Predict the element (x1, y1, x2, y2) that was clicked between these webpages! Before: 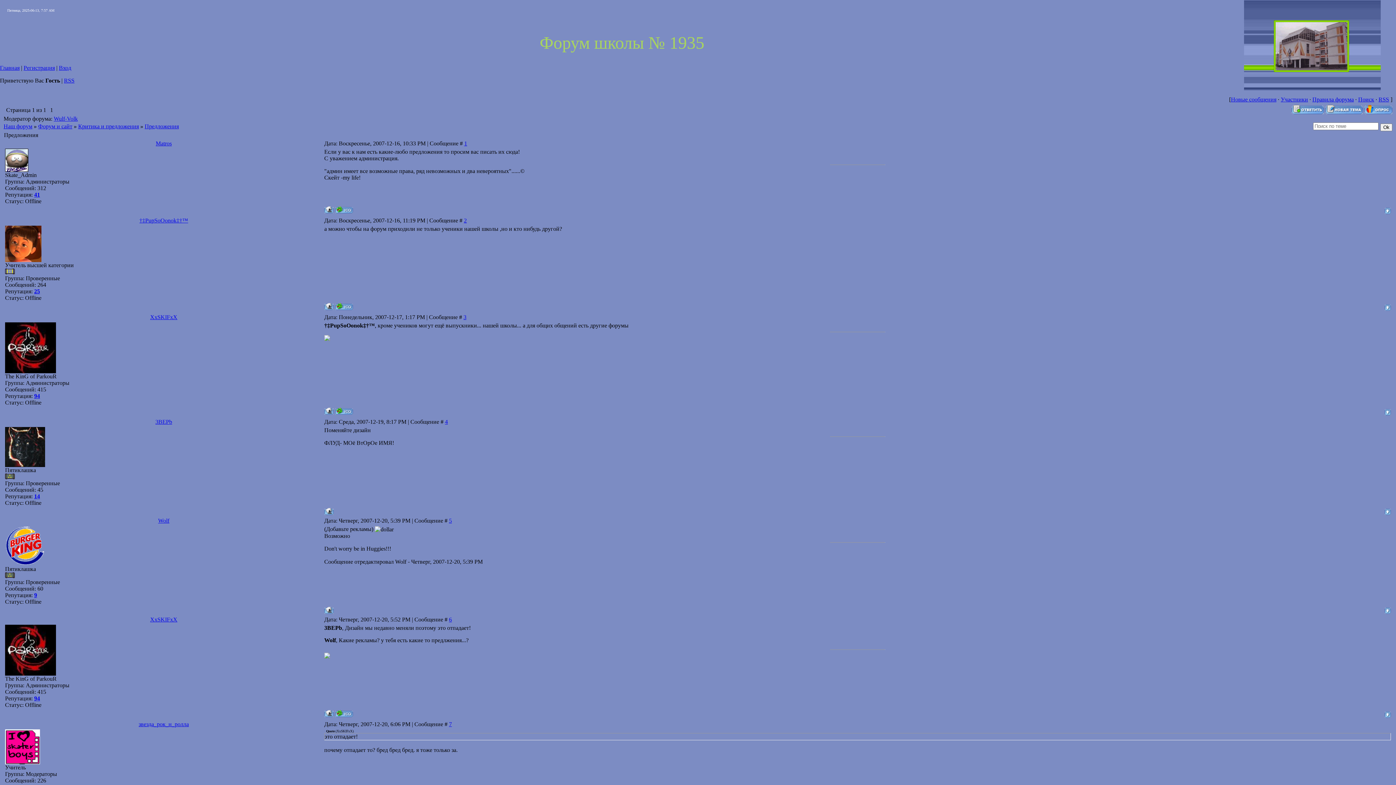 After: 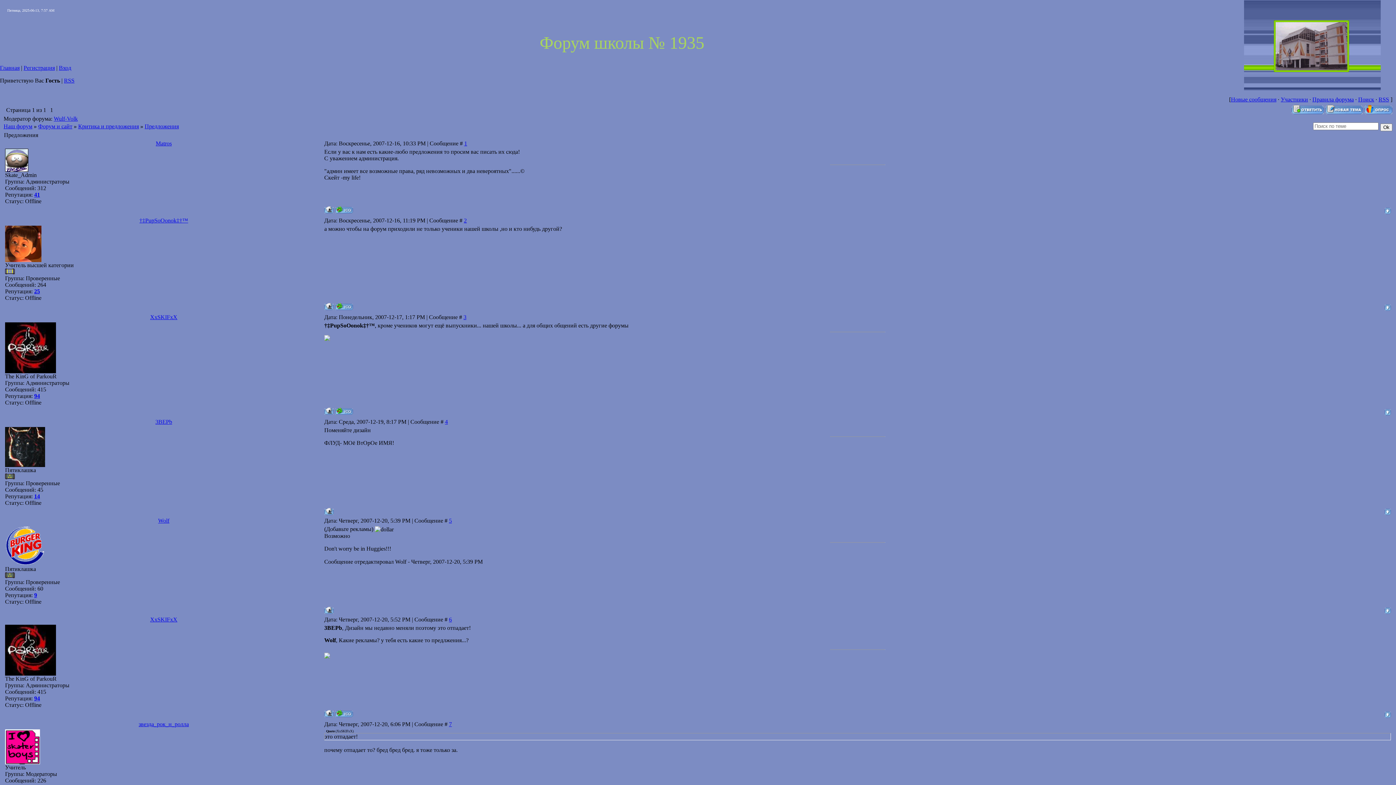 Action: bbox: (324, 208, 333, 214)